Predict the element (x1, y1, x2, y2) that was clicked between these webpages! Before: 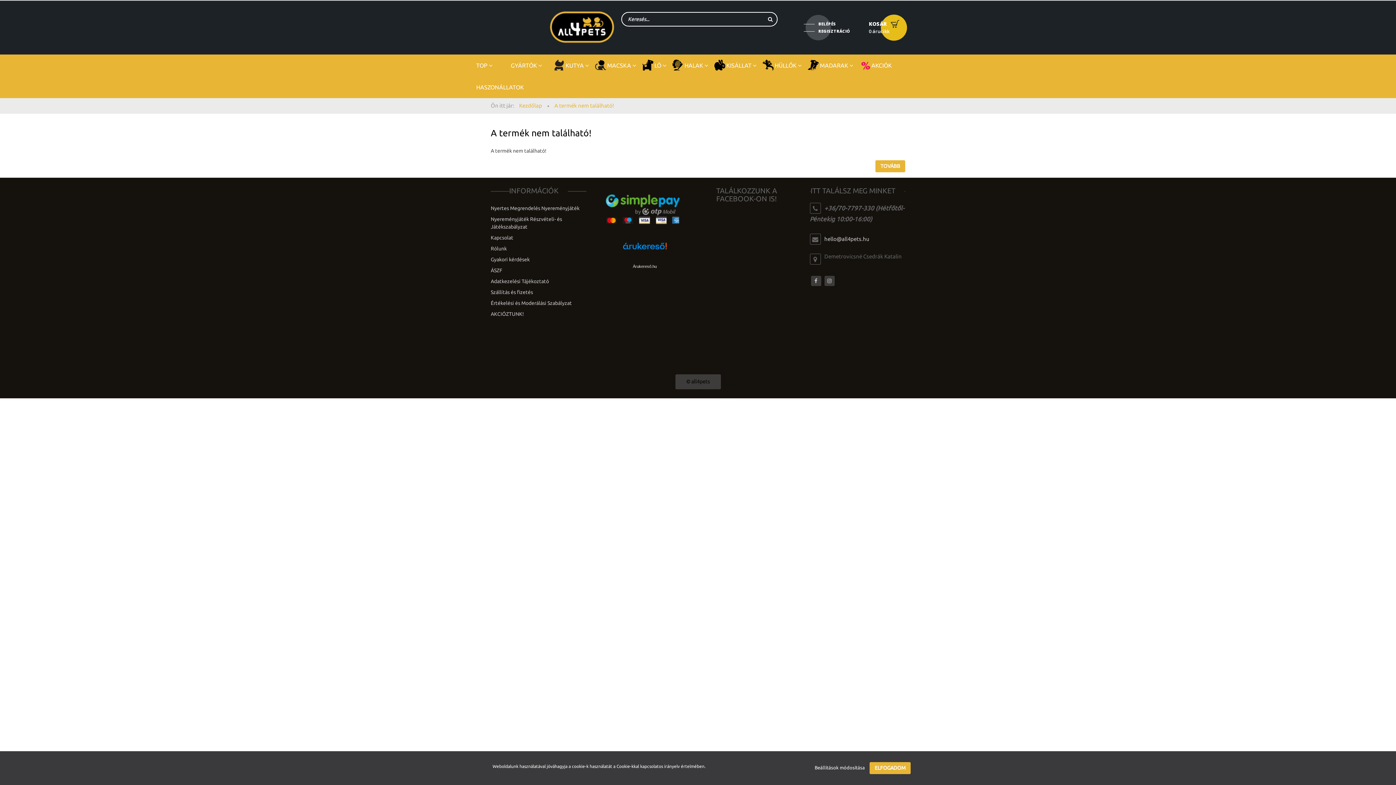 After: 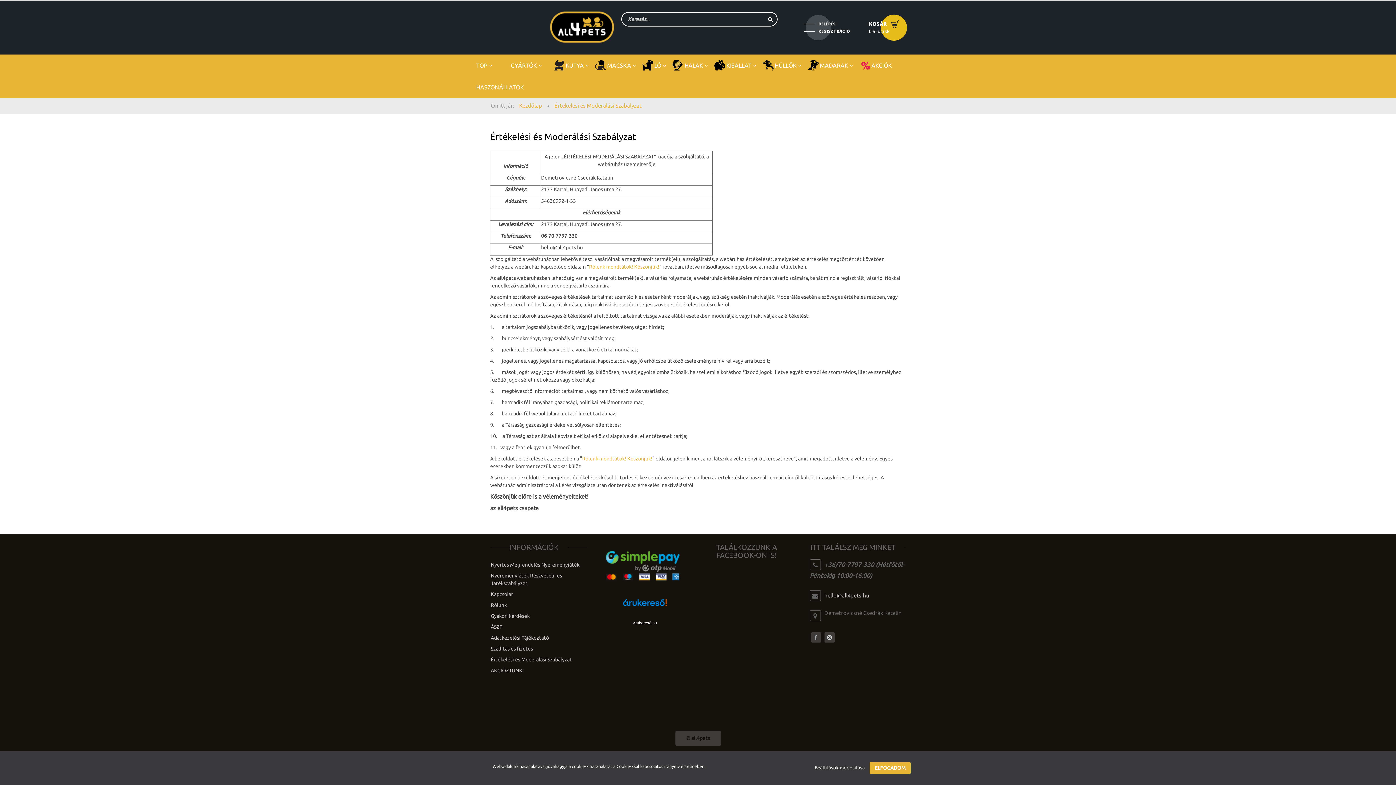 Action: label: Értékelési és Moderálási Szabályzat bbox: (490, 297, 586, 308)